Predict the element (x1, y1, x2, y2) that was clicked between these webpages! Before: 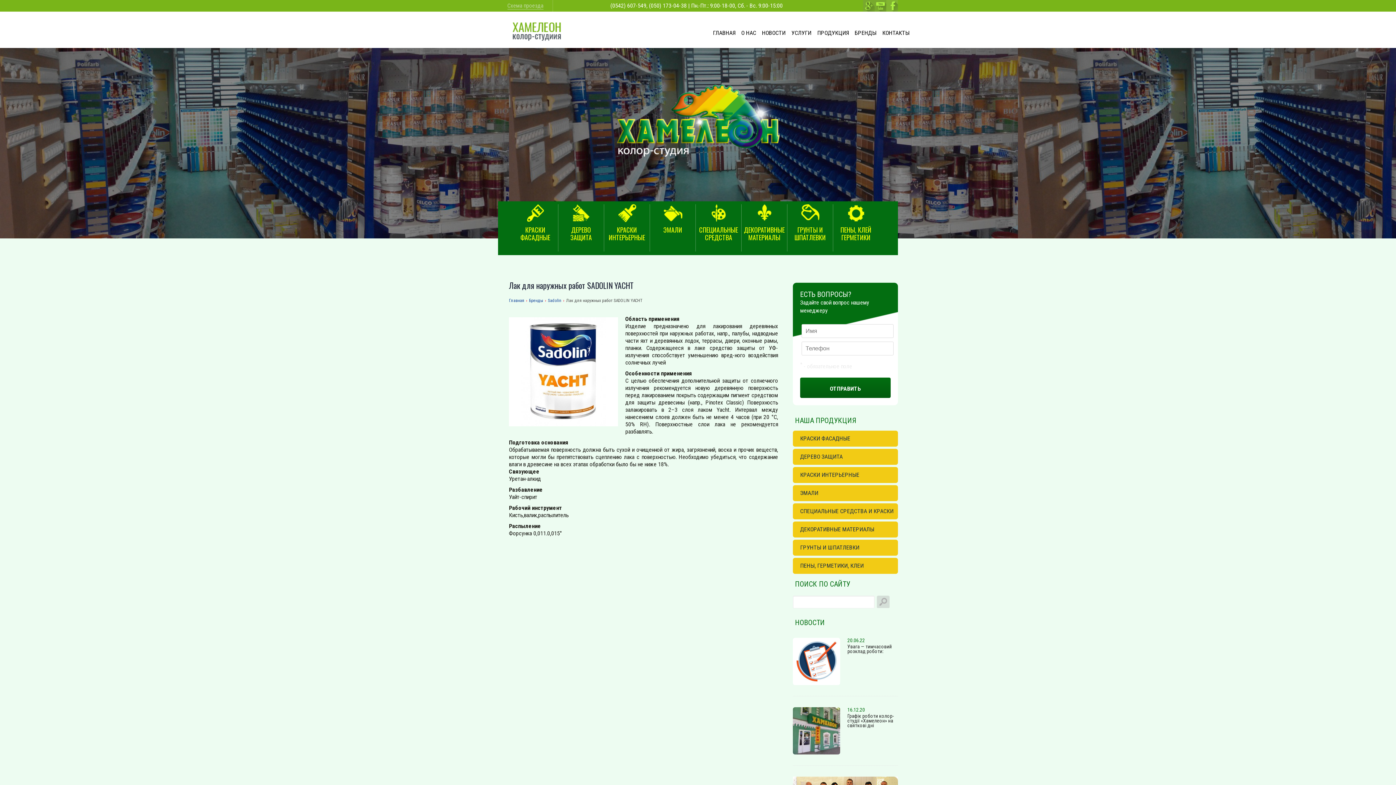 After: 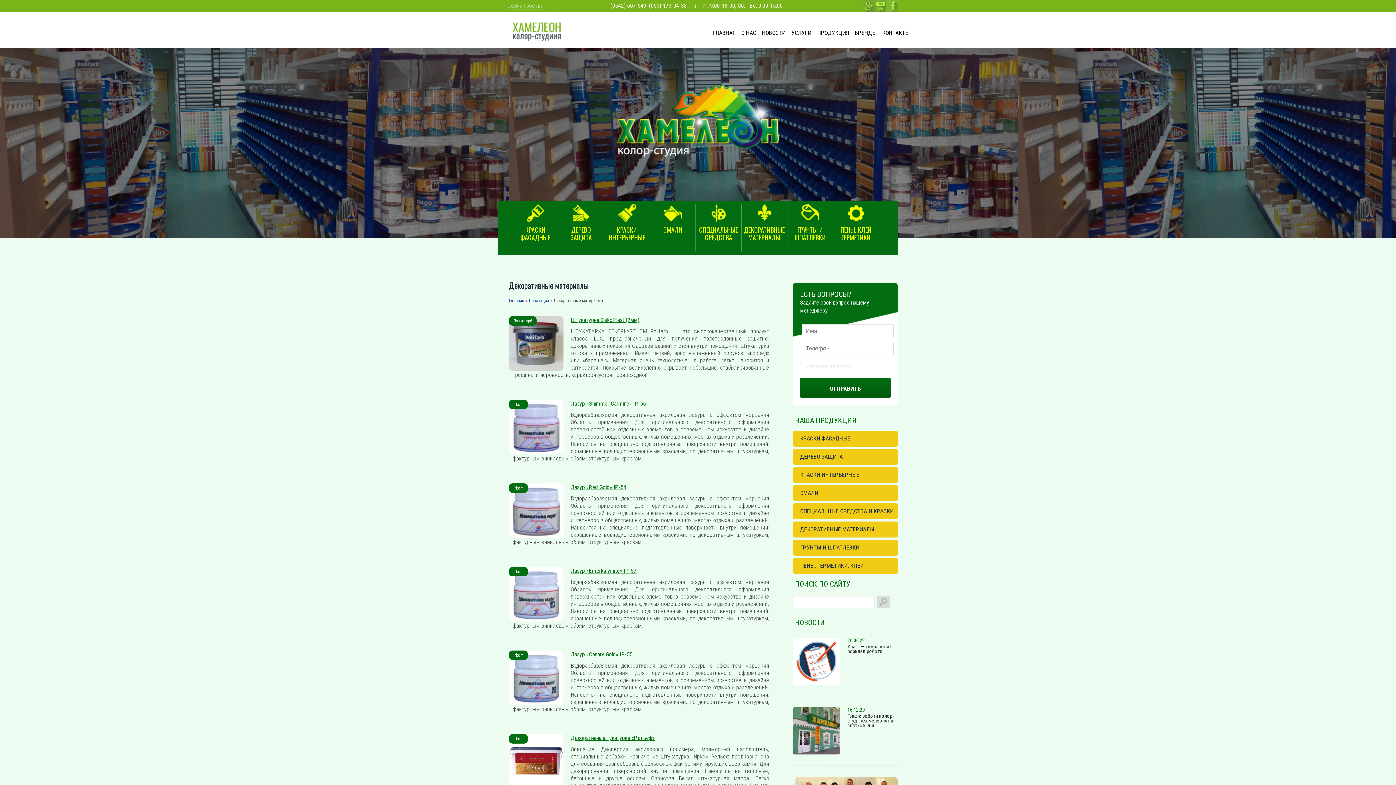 Action: label: ДЕКОРАТИВНЫЕ
МАТЕРИАЛЫ bbox: (741, 204, 787, 251)